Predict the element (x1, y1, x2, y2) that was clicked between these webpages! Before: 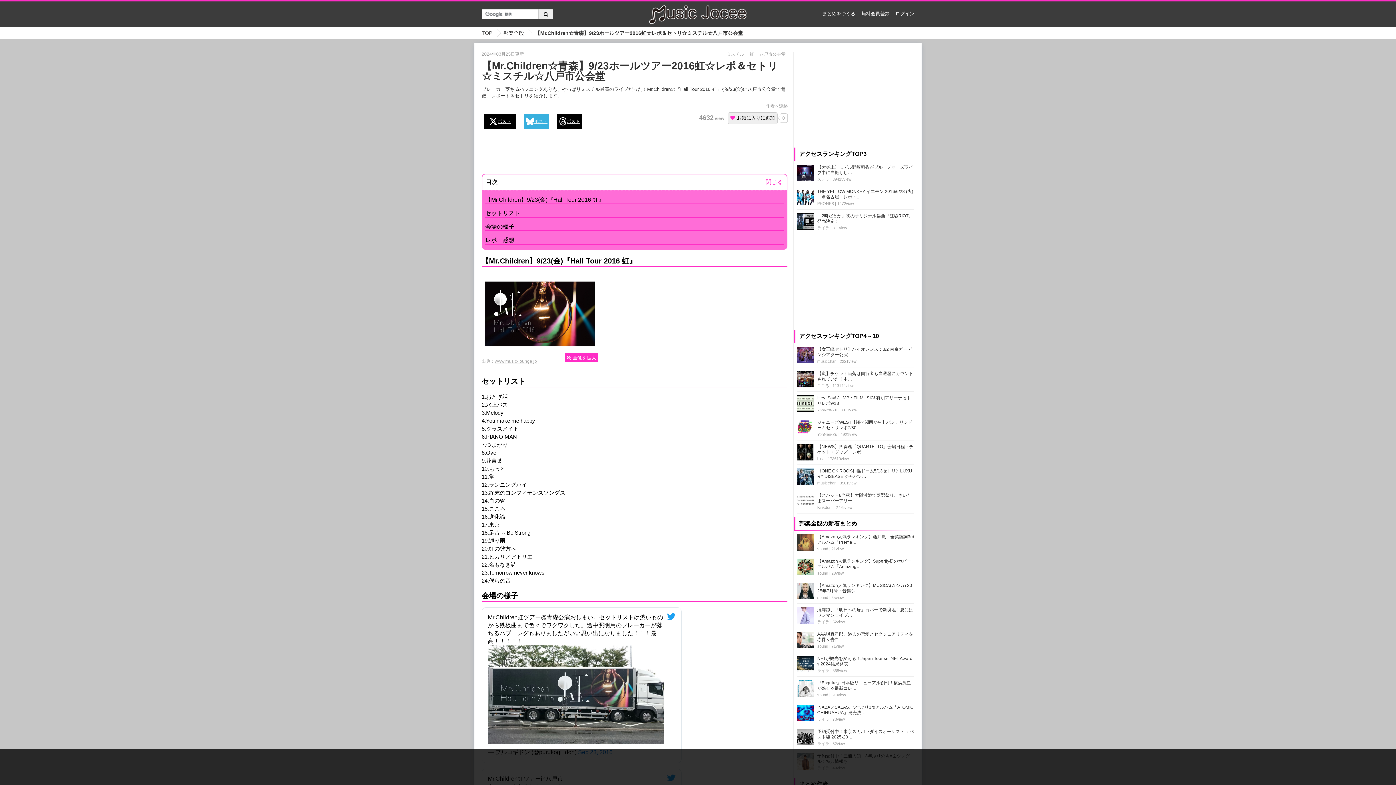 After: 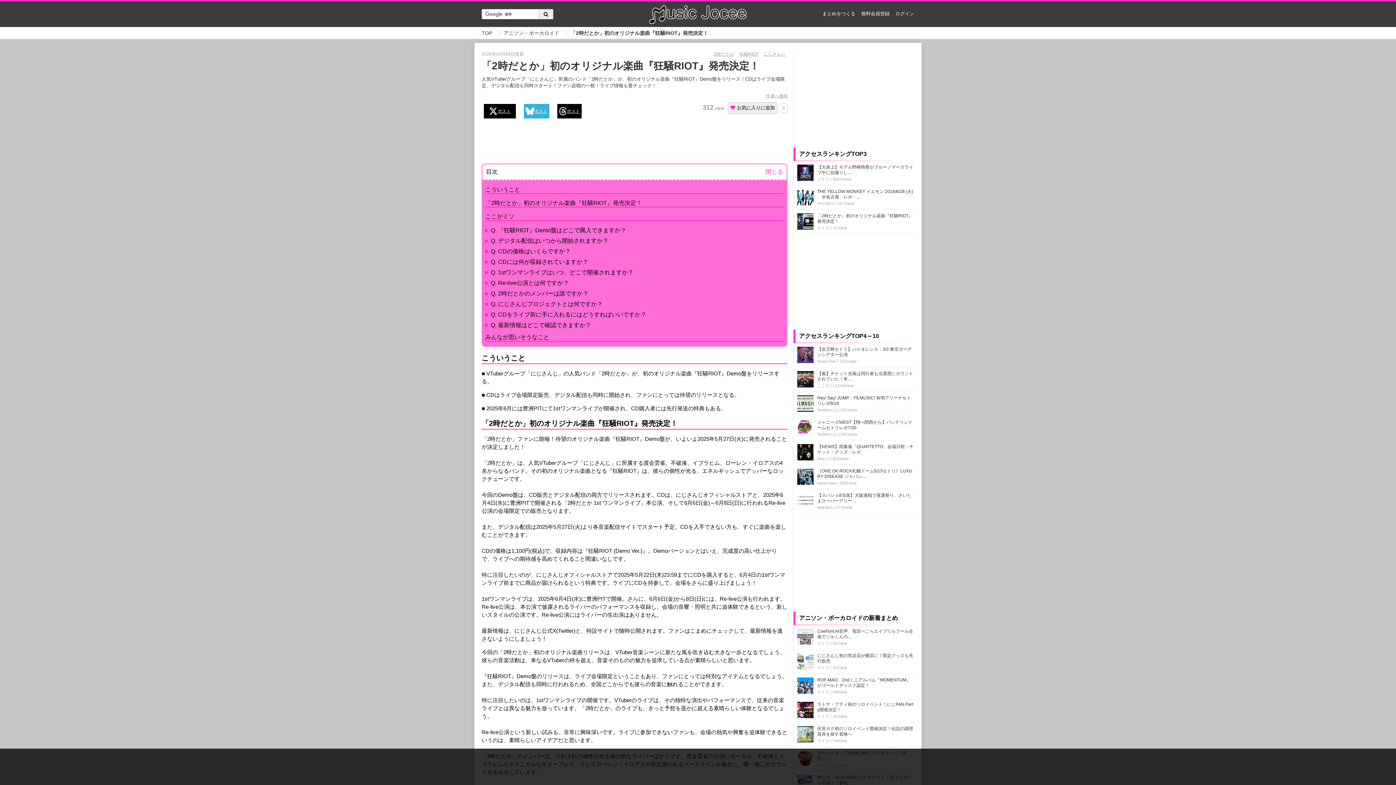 Action: bbox: (797, 213, 813, 230)